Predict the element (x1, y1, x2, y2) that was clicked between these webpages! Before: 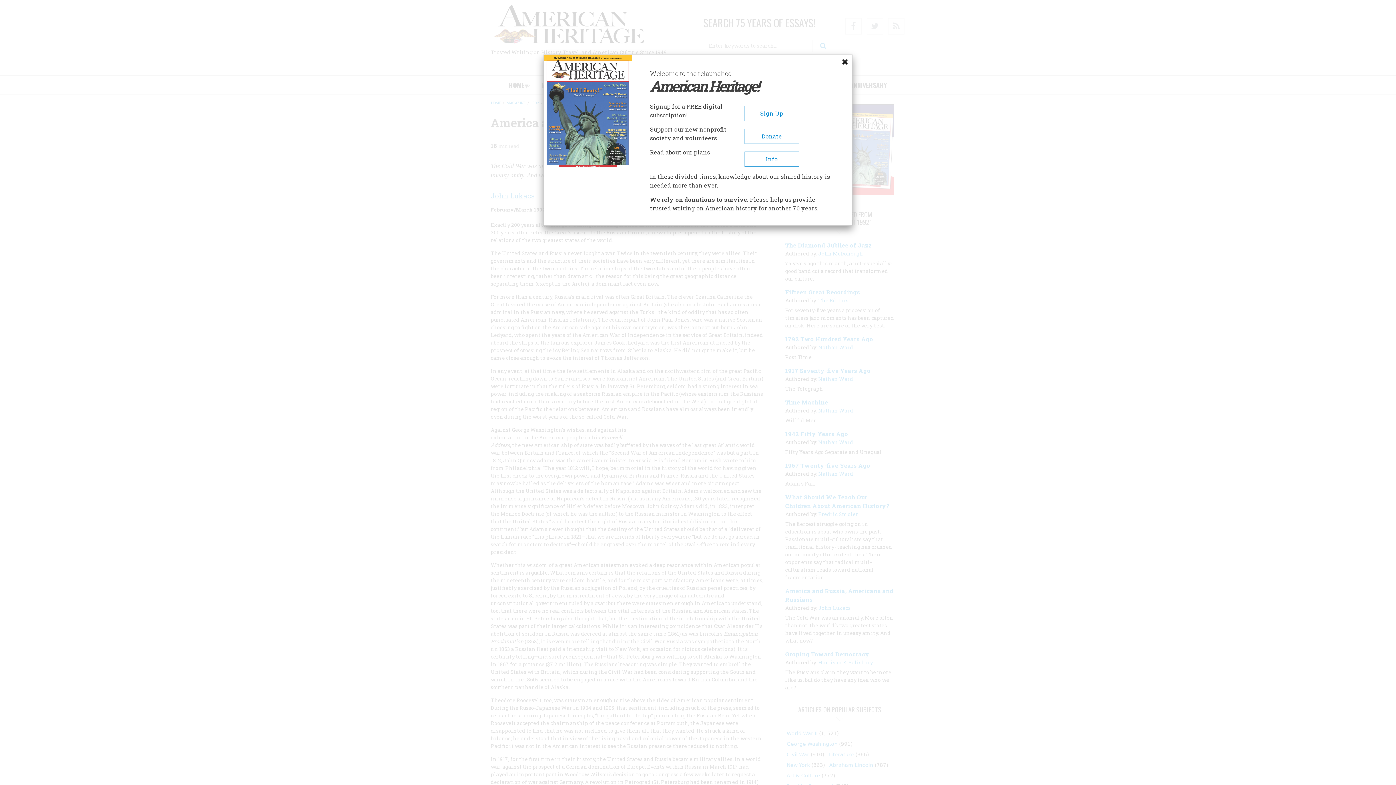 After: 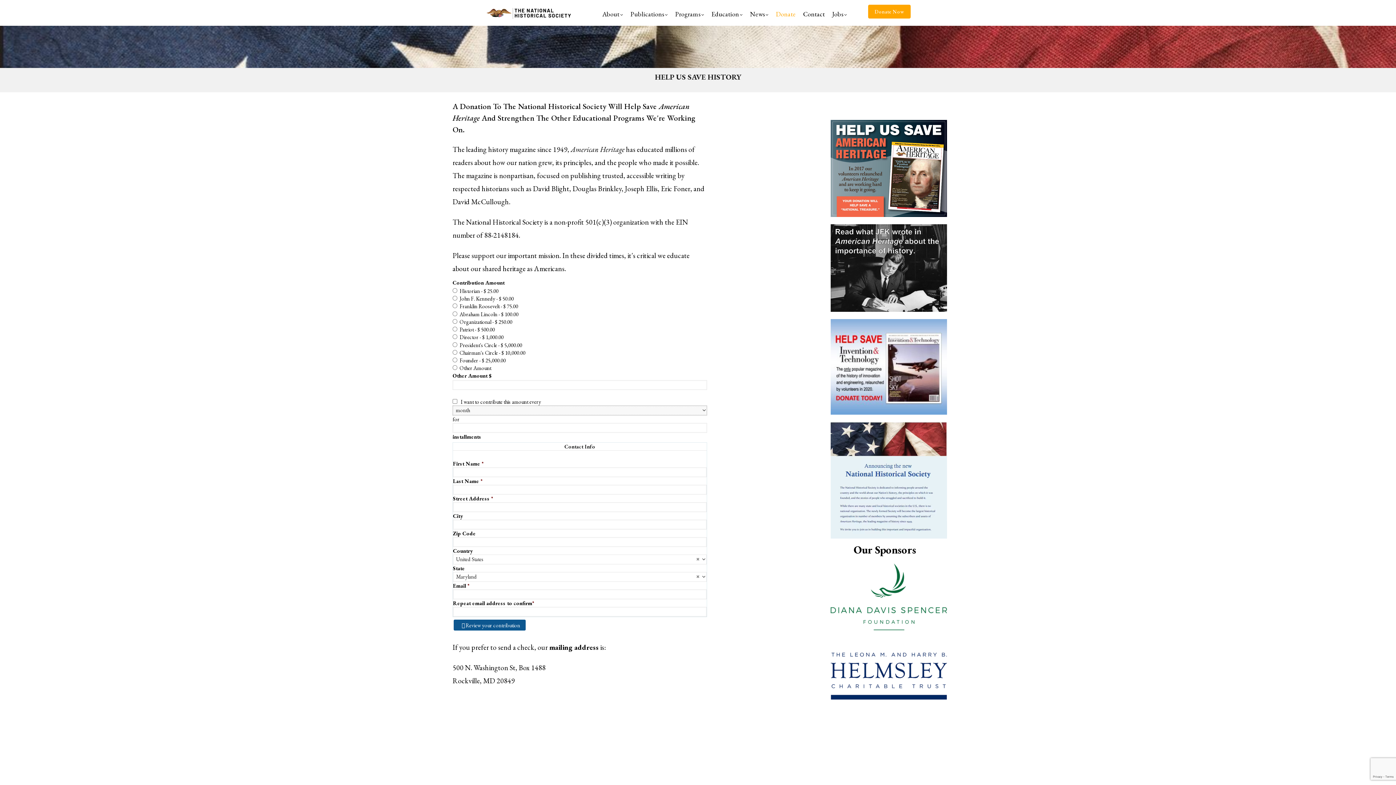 Action: label: Donate bbox: (744, 128, 799, 144)